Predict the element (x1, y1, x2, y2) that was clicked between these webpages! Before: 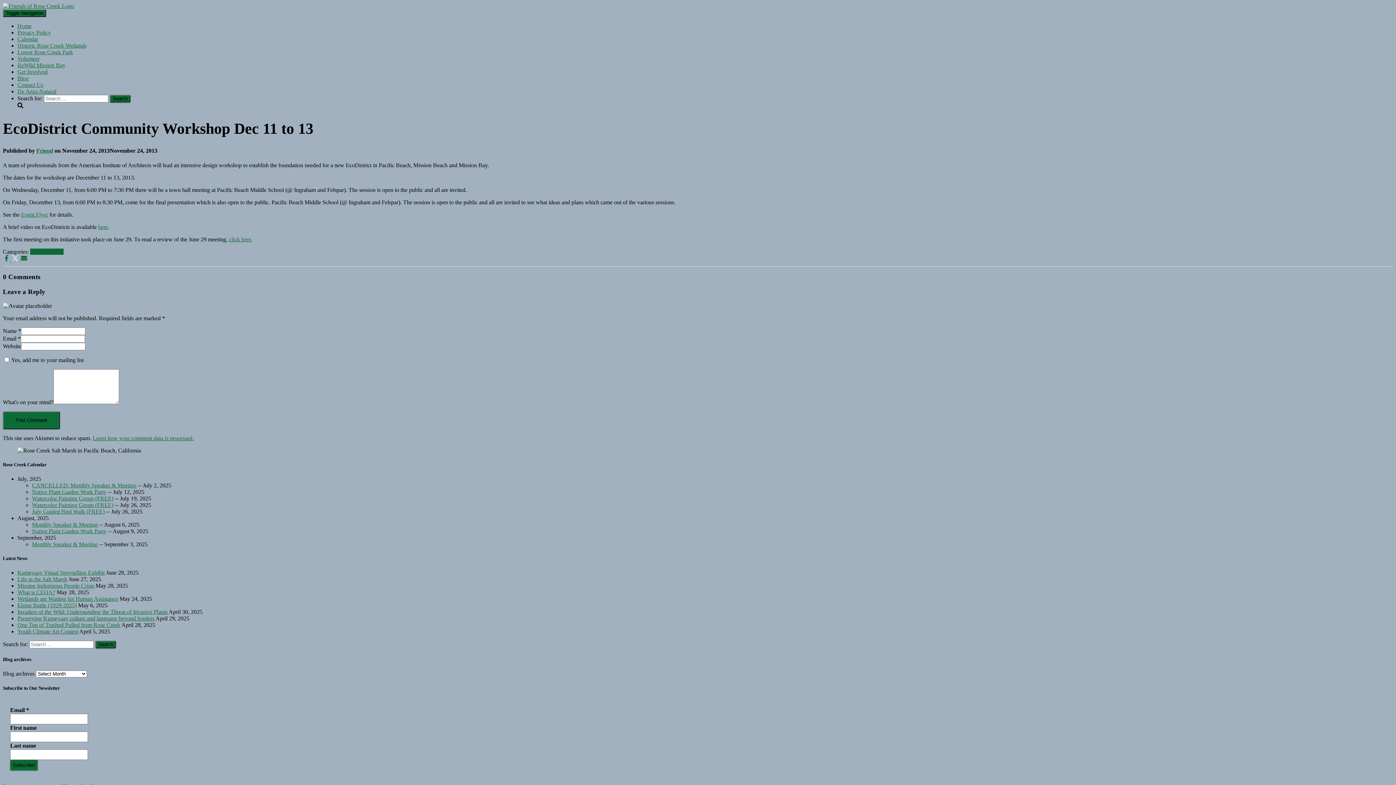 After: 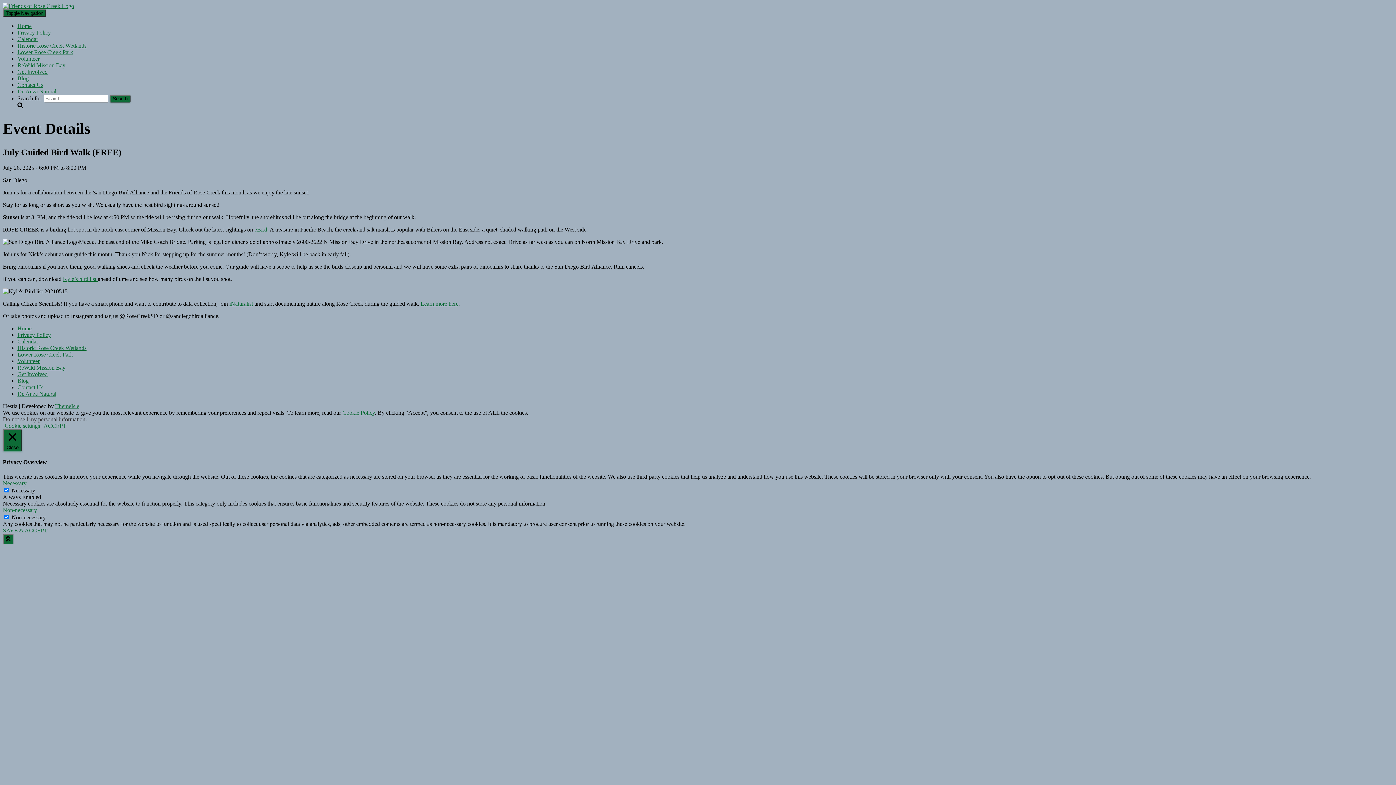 Action: bbox: (32, 508, 104, 514) label: July Guided Bird Walk (FREE)